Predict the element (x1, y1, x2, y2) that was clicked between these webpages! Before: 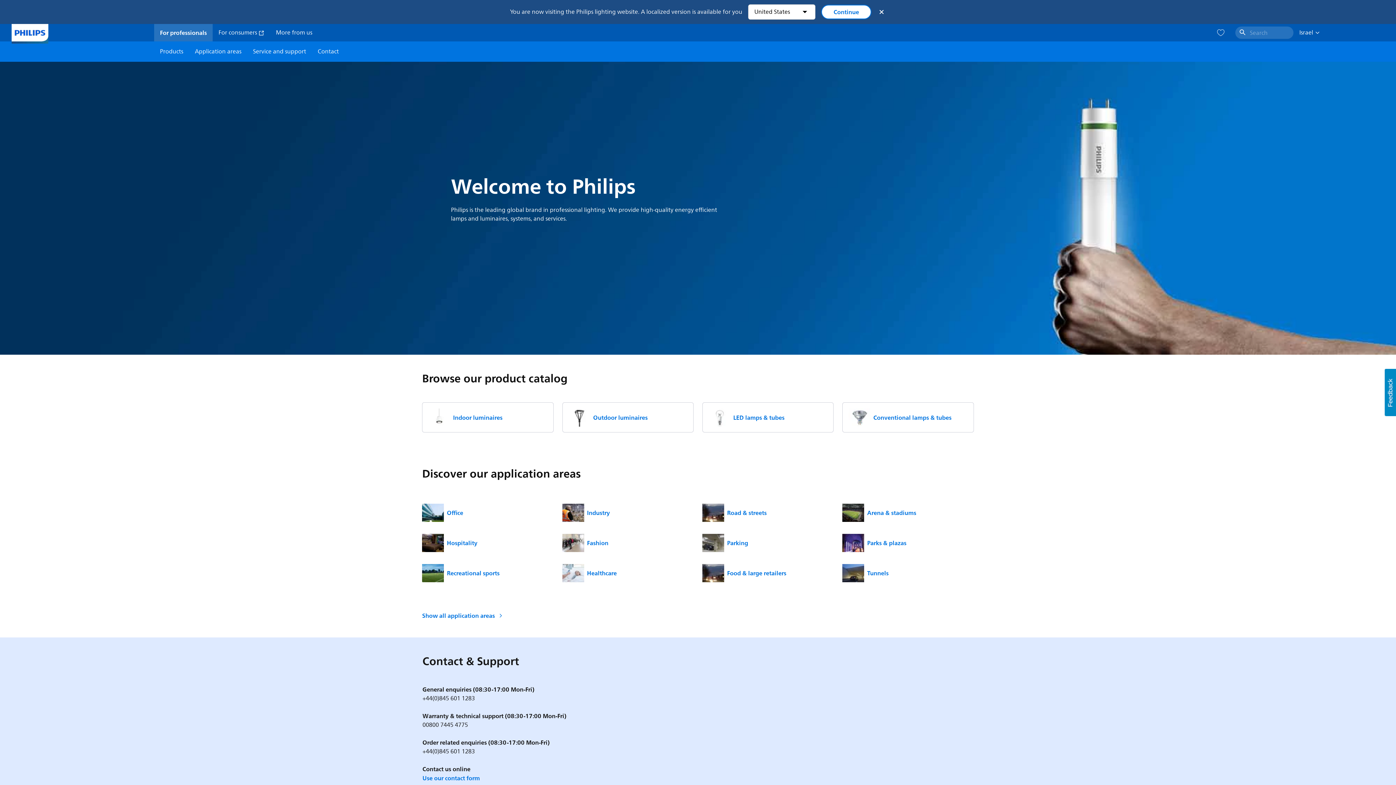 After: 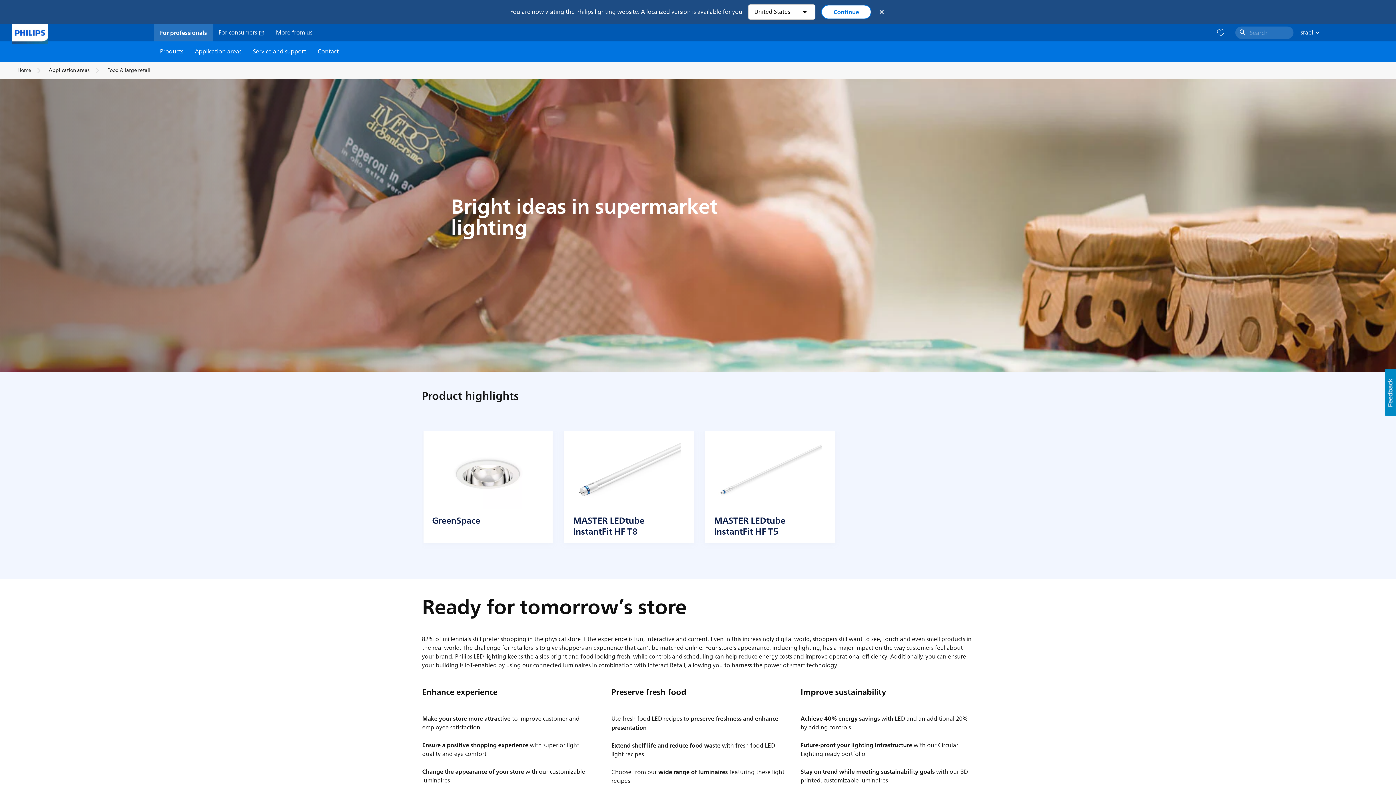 Action: label: Food & large retailers bbox: (702, 558, 833, 588)